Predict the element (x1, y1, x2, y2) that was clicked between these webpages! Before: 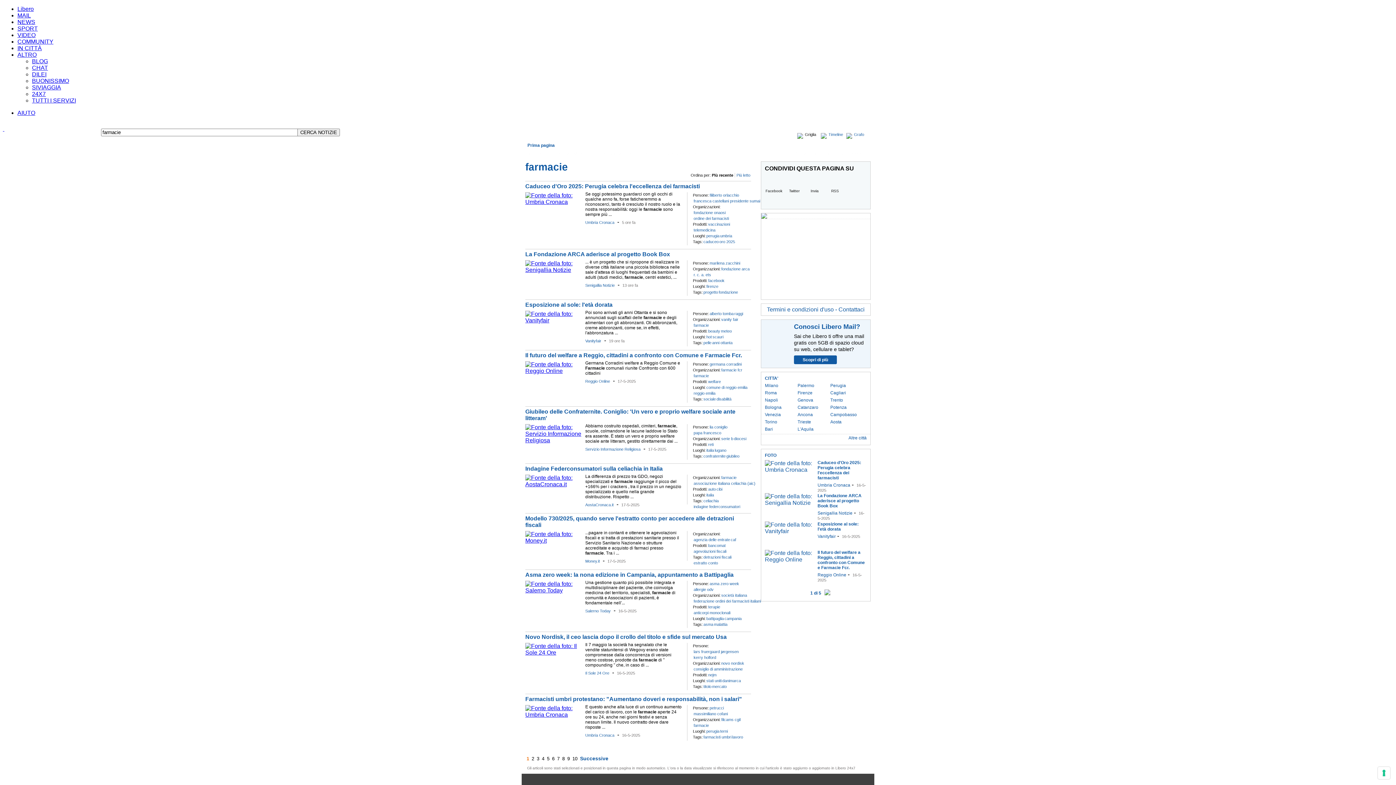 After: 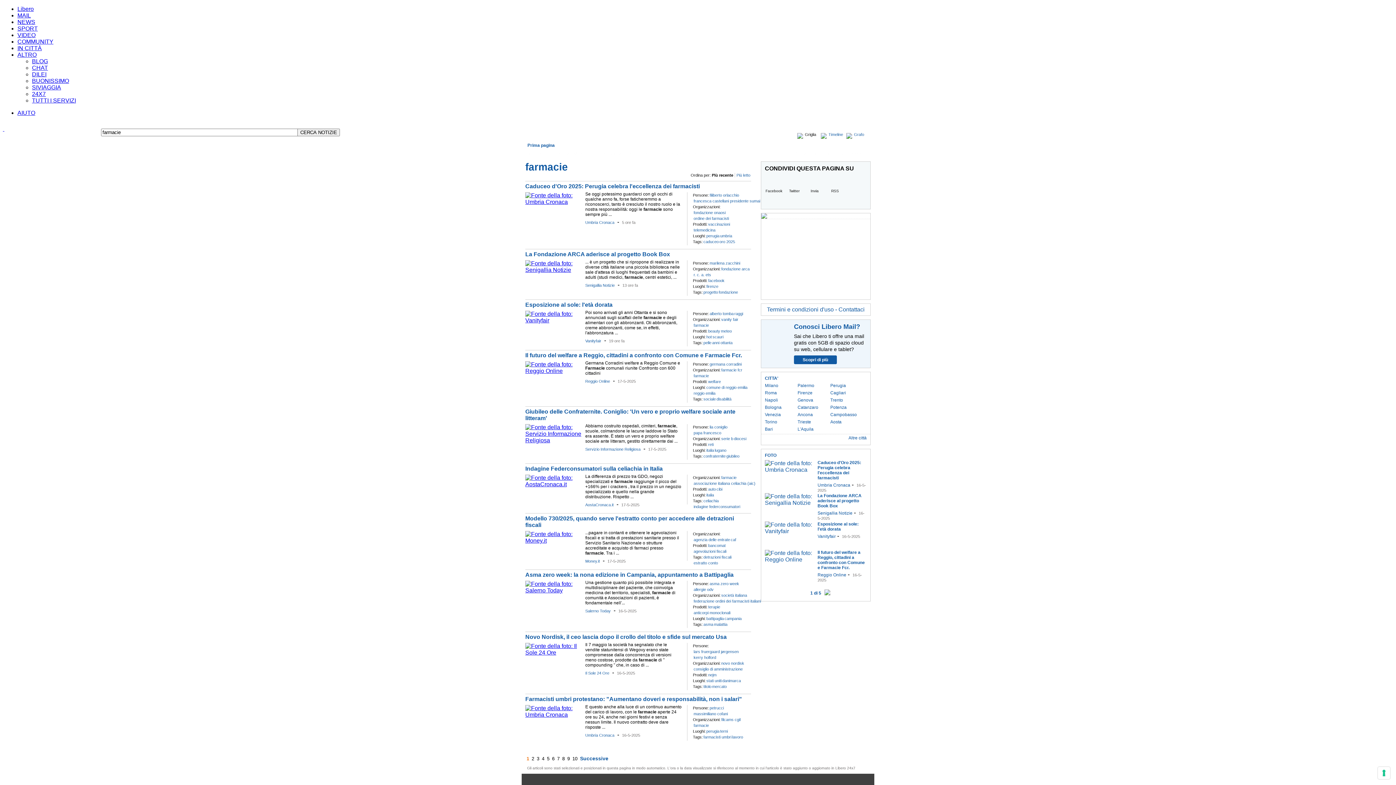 Action: bbox: (693, 323, 709, 327) label: farmacie